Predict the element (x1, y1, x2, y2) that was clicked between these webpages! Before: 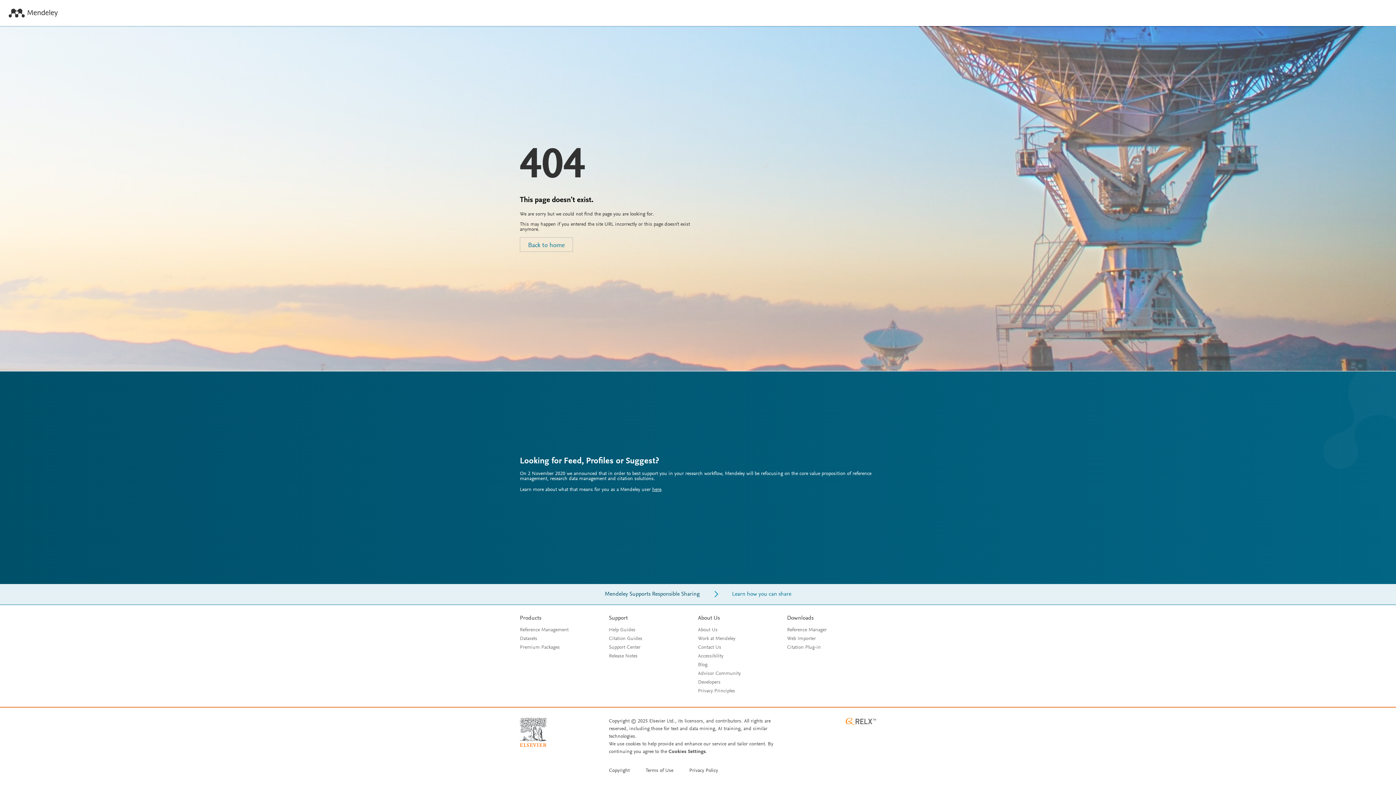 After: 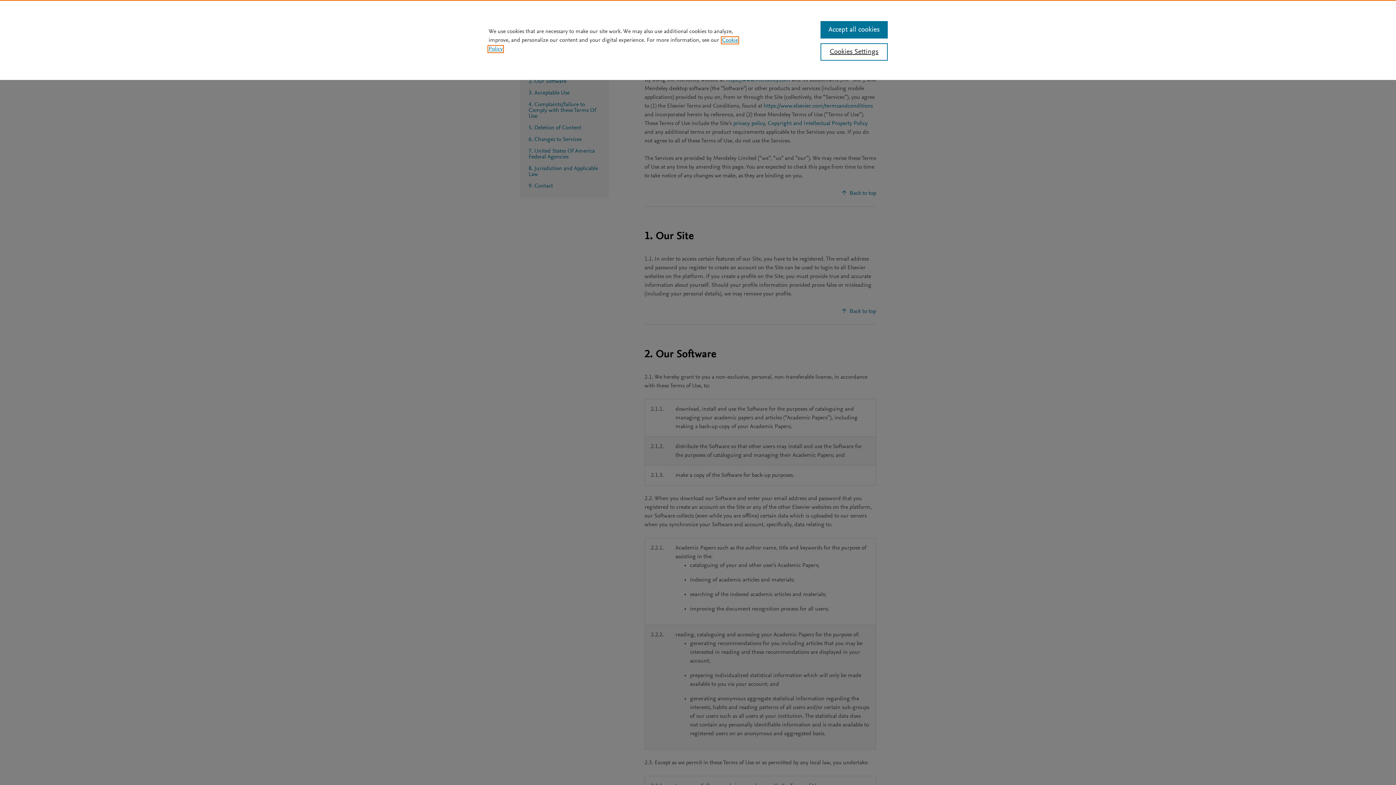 Action: bbox: (645, 768, 673, 773) label: Terms of Use